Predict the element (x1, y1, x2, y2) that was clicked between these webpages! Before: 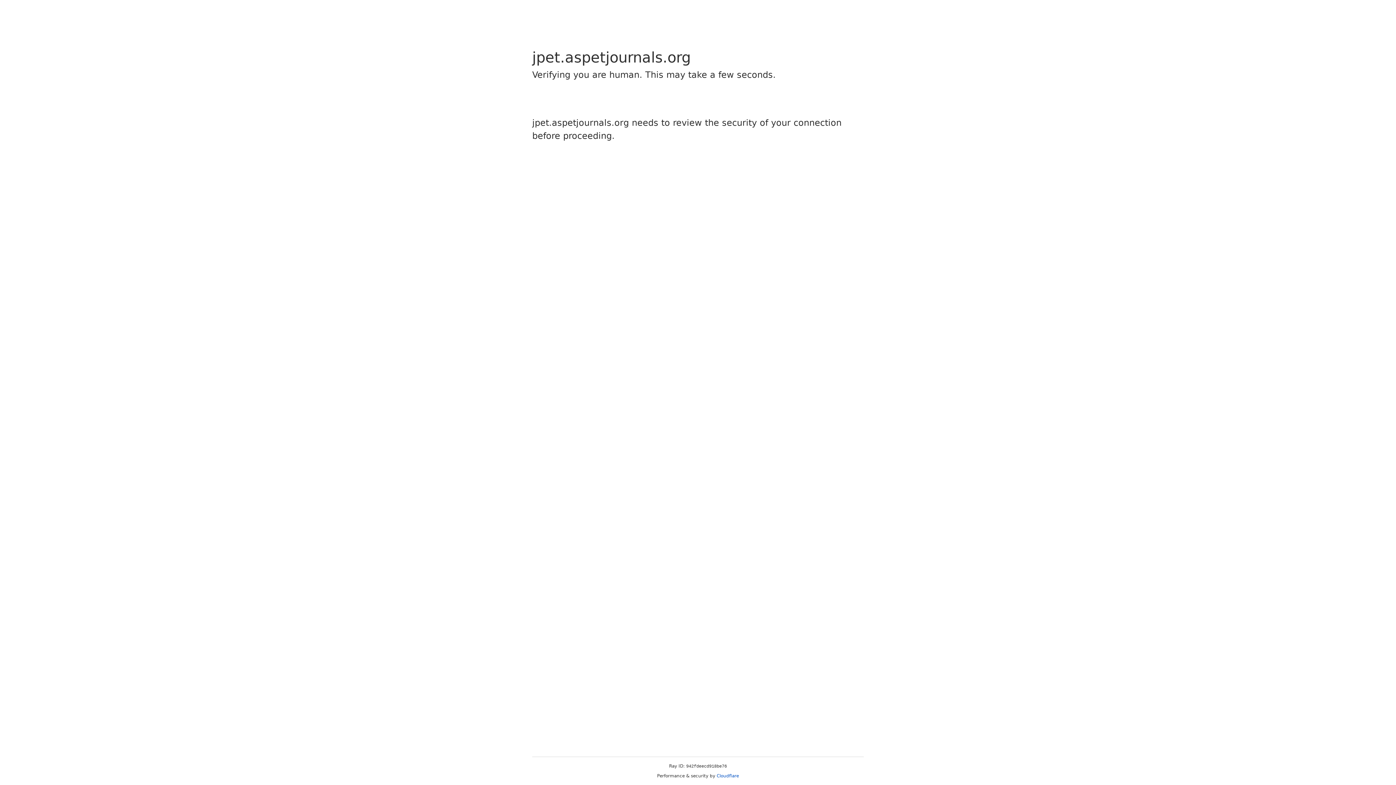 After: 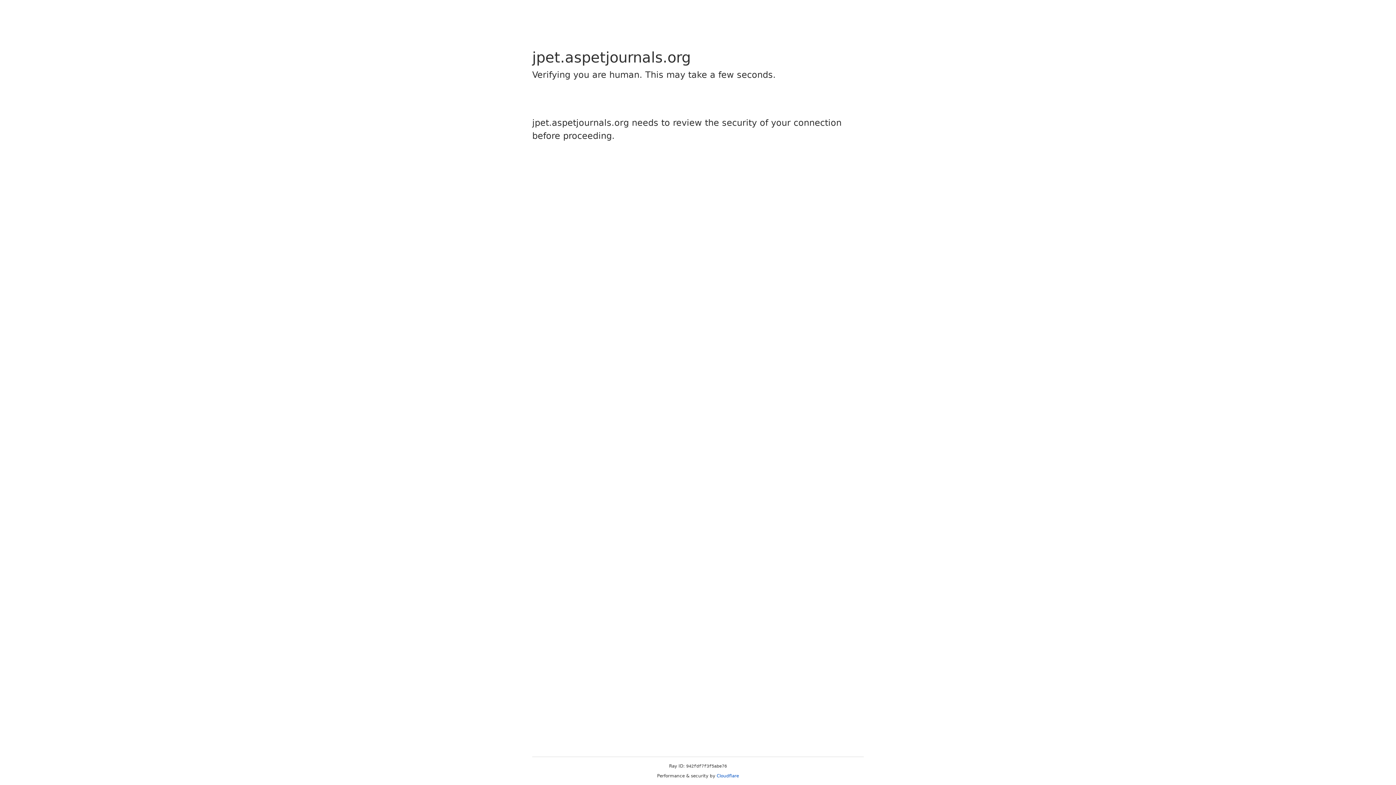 Action: label: Cloudflare bbox: (716, 773, 739, 778)